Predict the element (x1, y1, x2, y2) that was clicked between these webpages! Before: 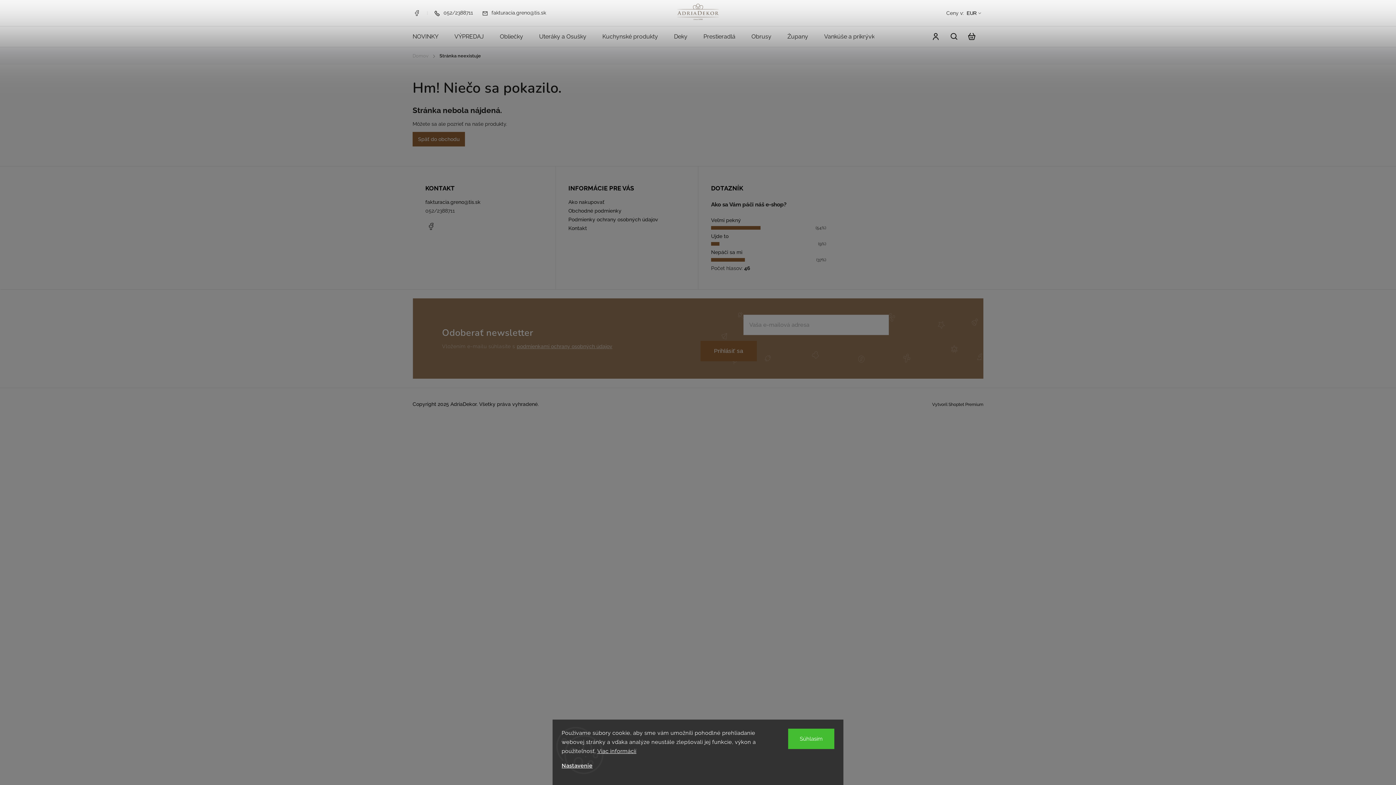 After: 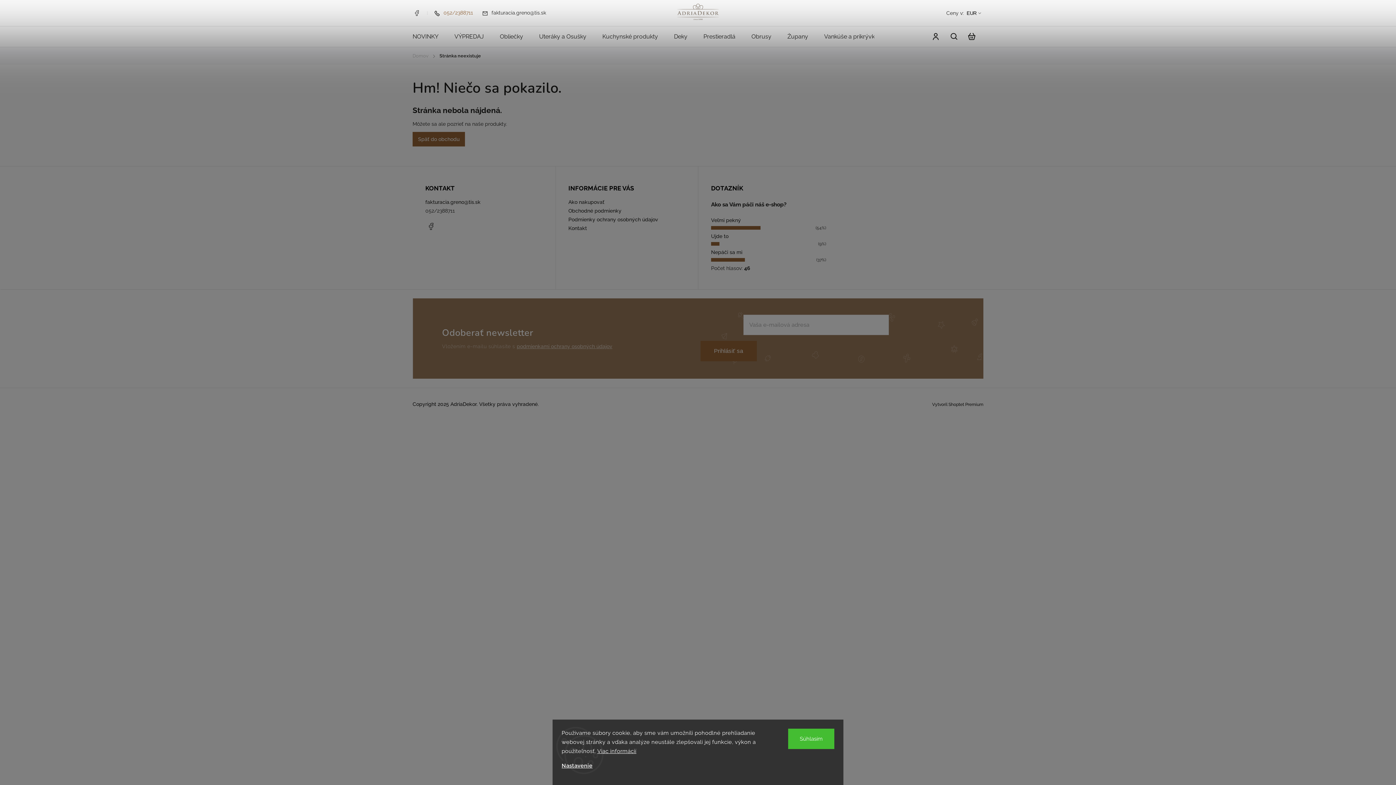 Action: bbox: (434, 9, 473, 16) label: Telefón: 052/2388711